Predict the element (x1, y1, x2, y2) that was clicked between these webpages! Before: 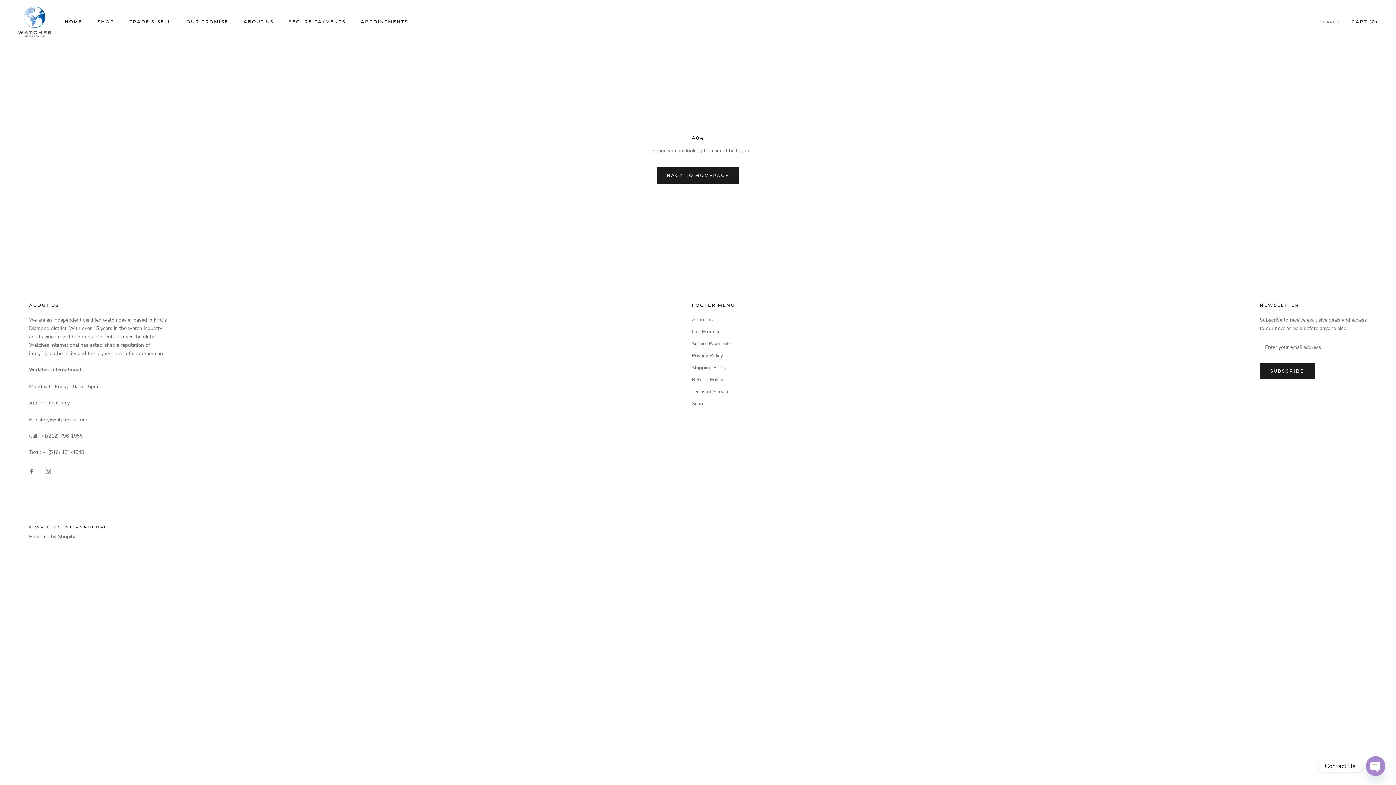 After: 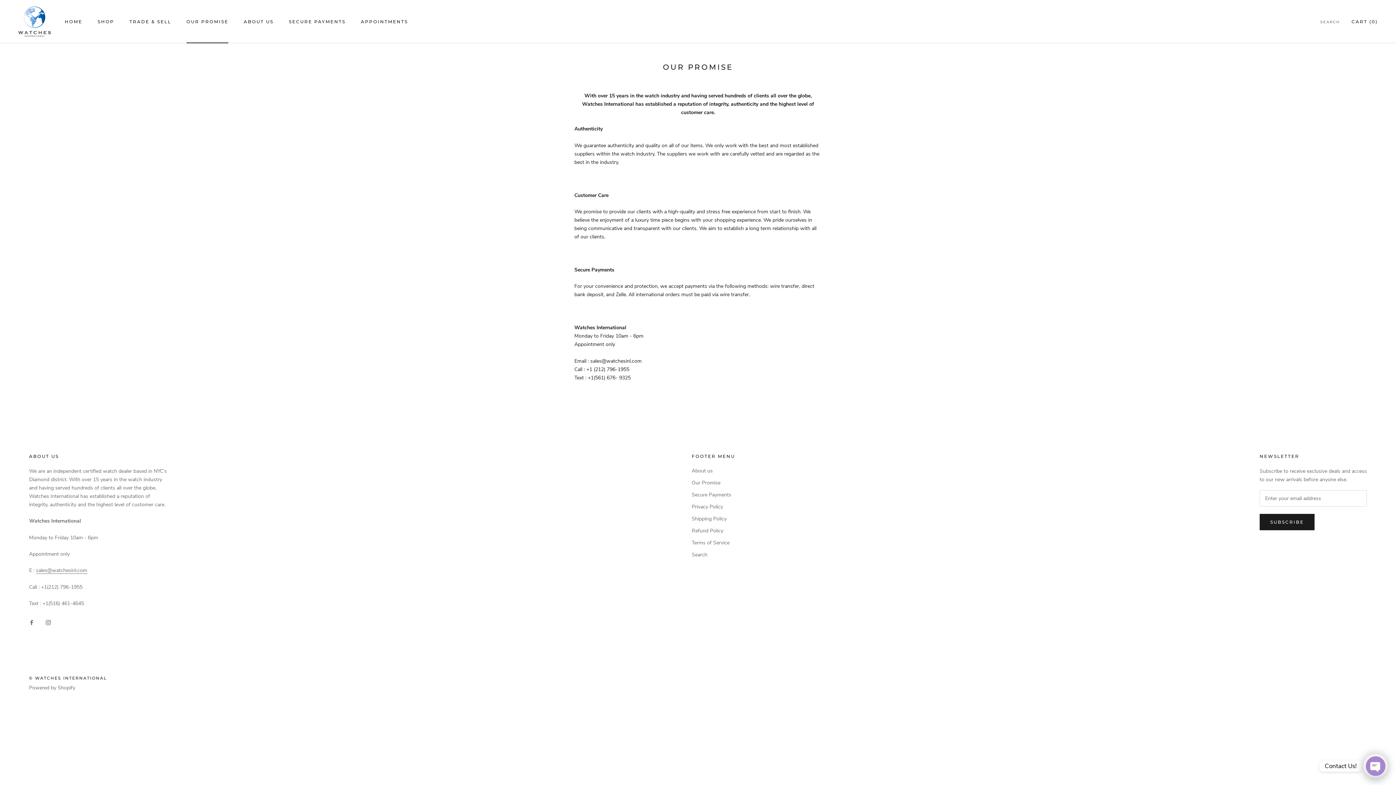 Action: bbox: (186, 18, 228, 24) label: OUR PROMISE
OUR PROMISE